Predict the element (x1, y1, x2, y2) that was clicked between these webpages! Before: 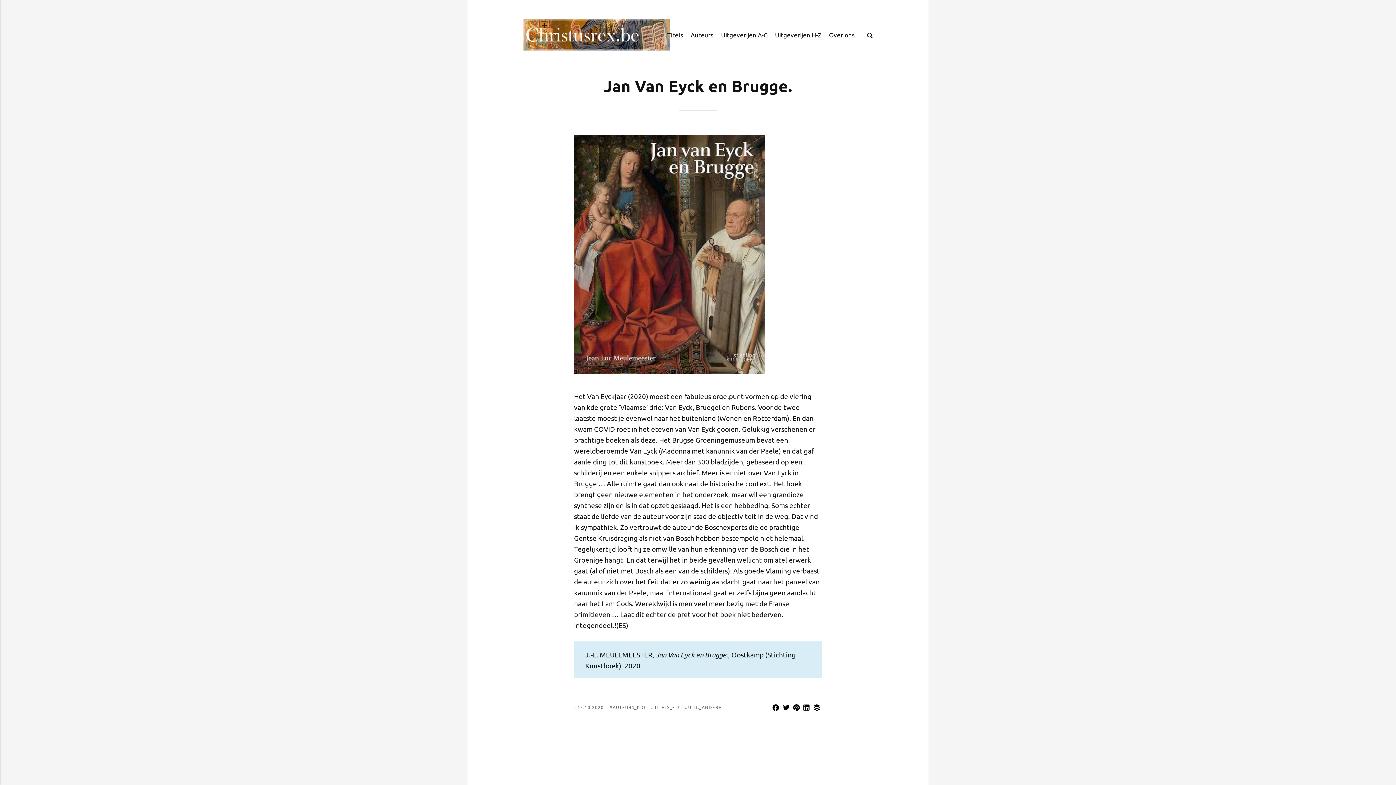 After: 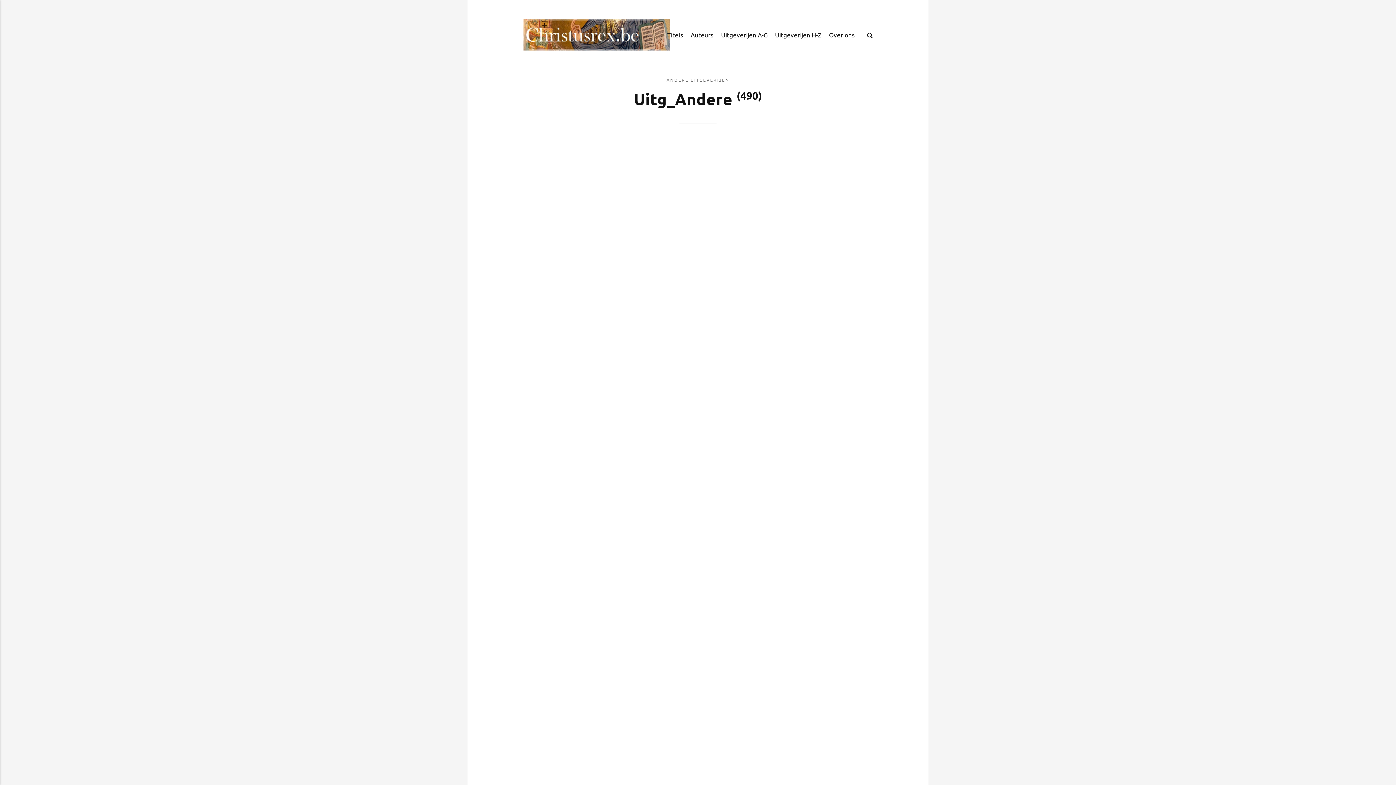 Action: bbox: (685, 704, 721, 710) label: UITG_ANDERE